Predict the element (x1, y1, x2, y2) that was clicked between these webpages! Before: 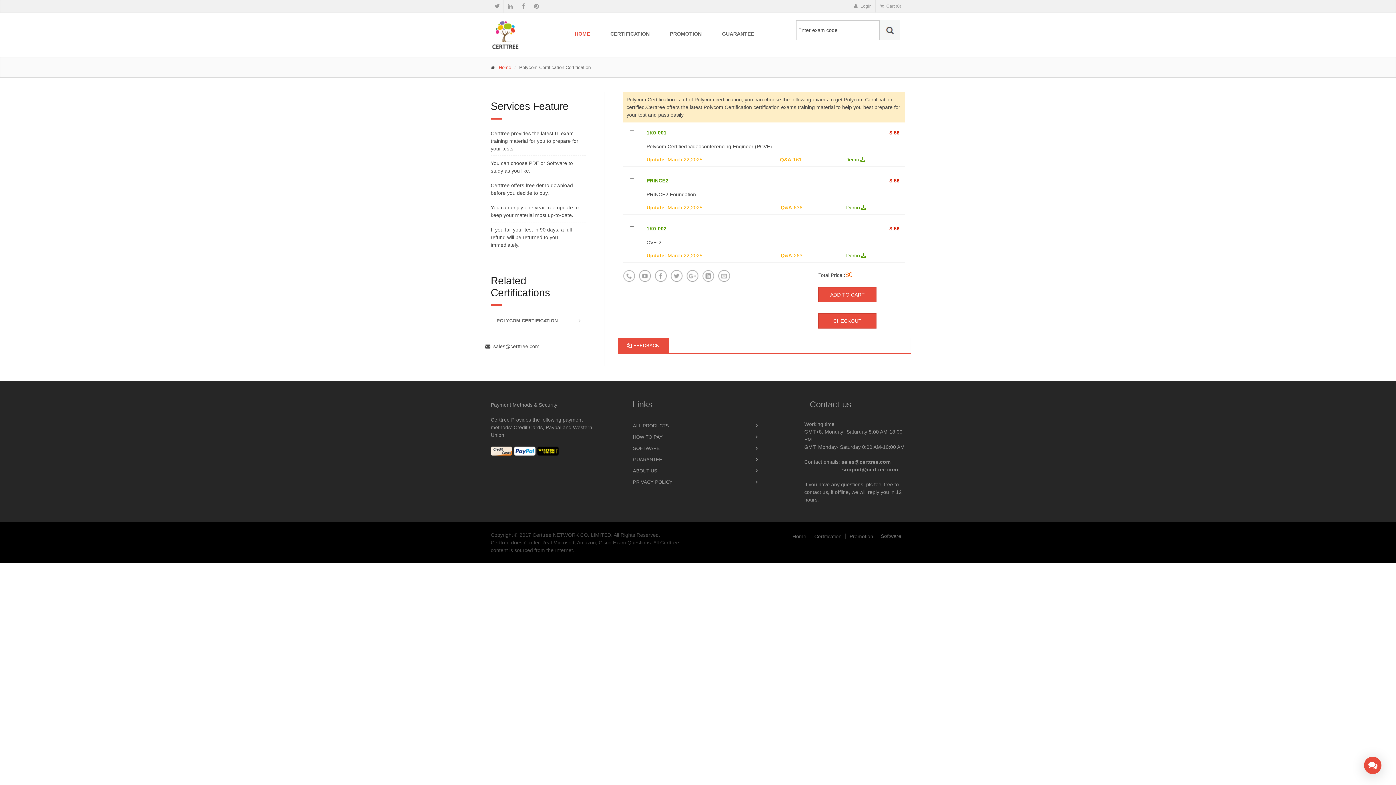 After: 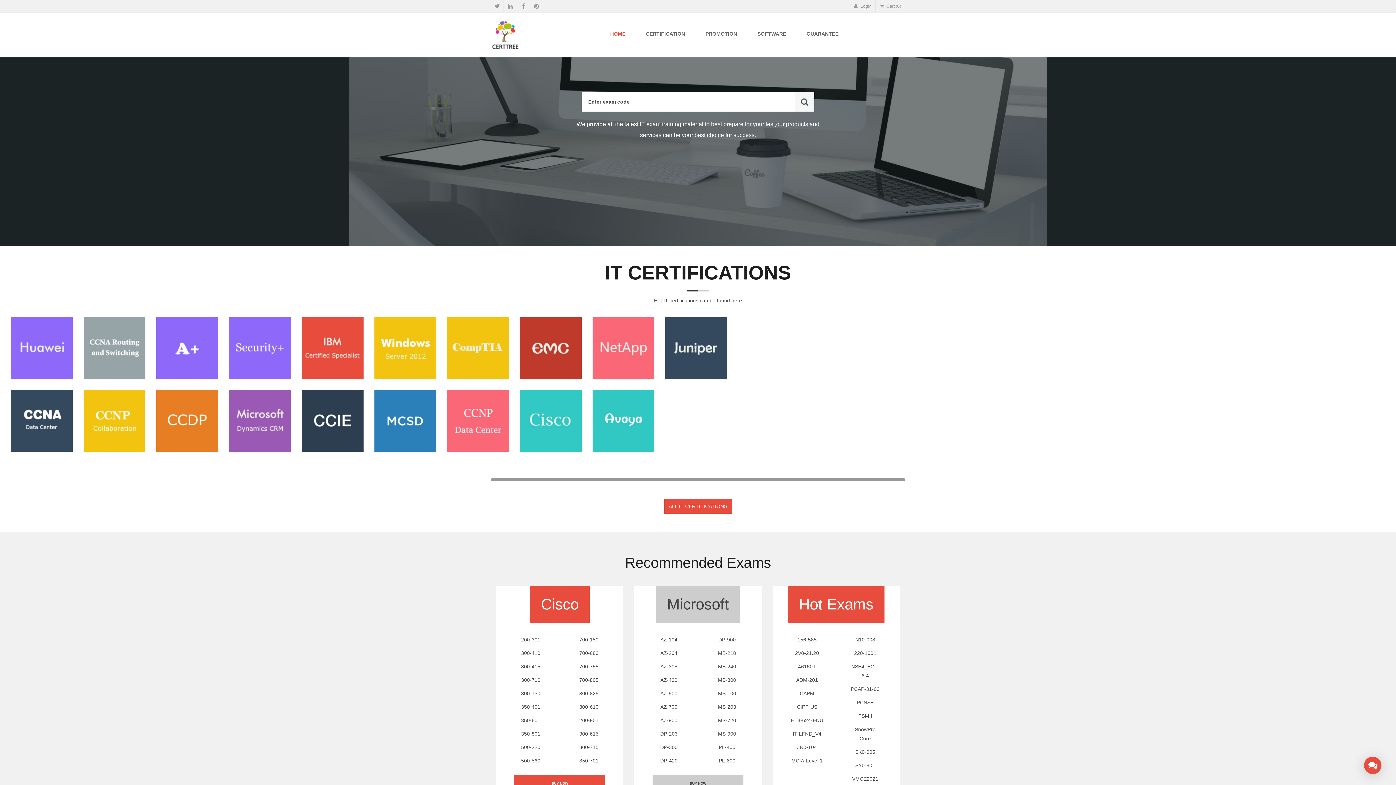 Action: bbox: (490, 20, 550, 49)